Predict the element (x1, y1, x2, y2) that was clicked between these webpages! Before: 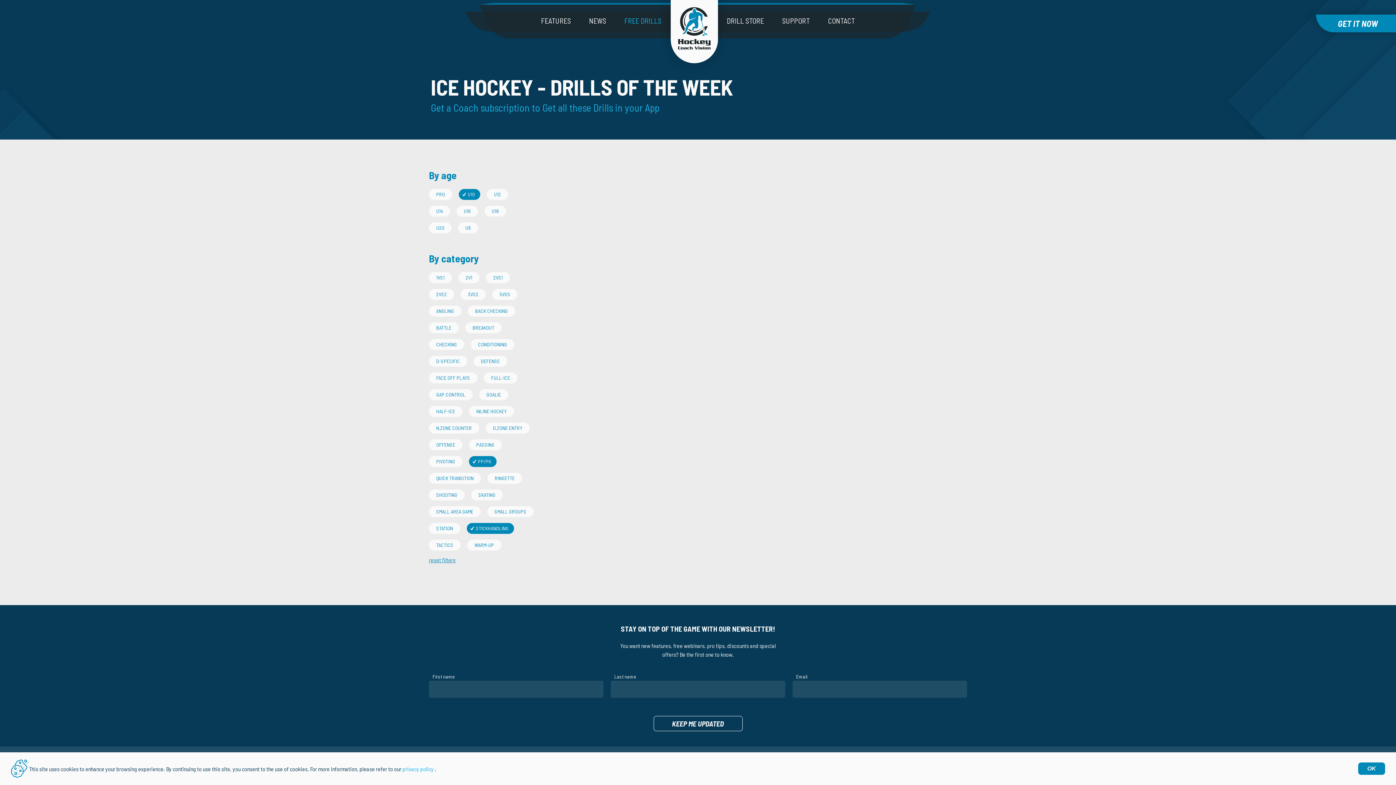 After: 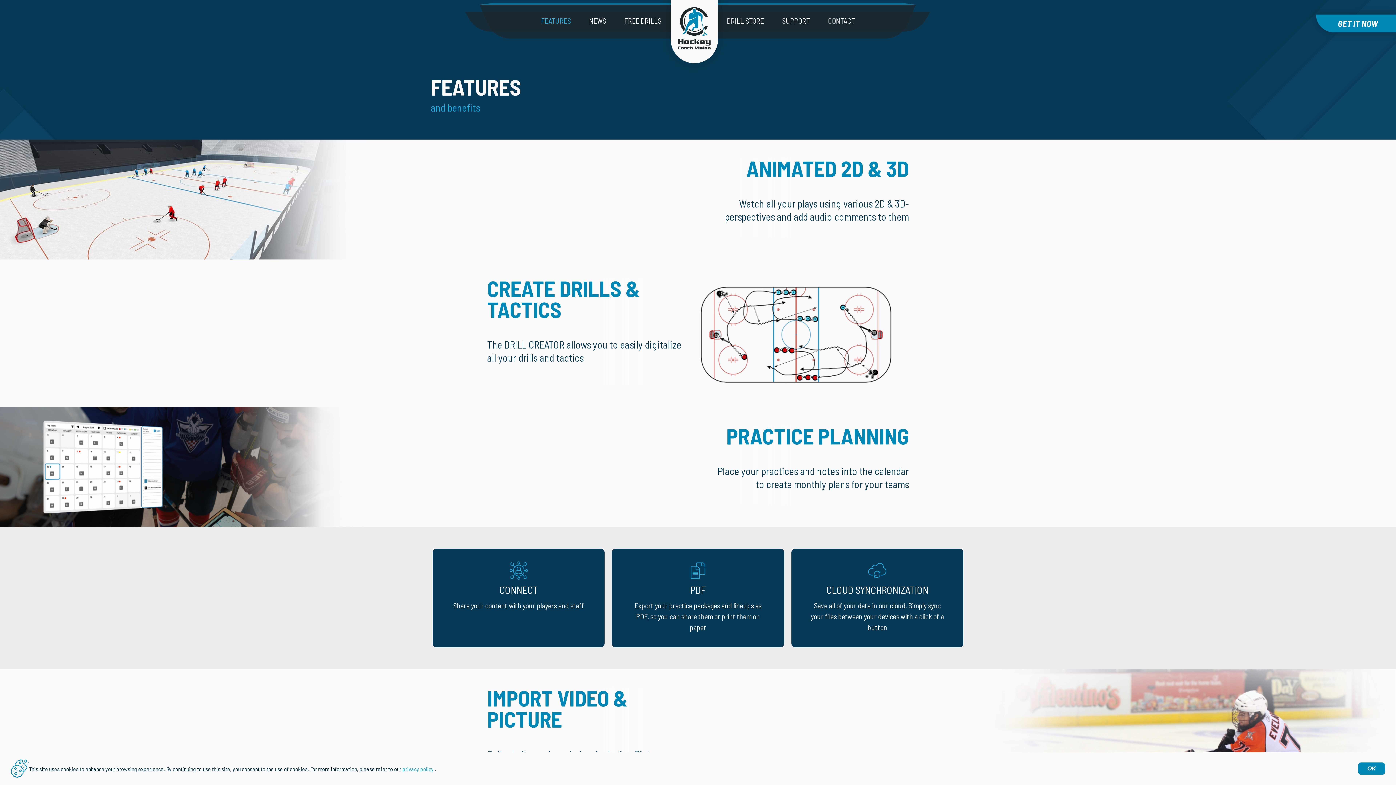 Action: bbox: (541, 16, 571, 24) label: FEATURES